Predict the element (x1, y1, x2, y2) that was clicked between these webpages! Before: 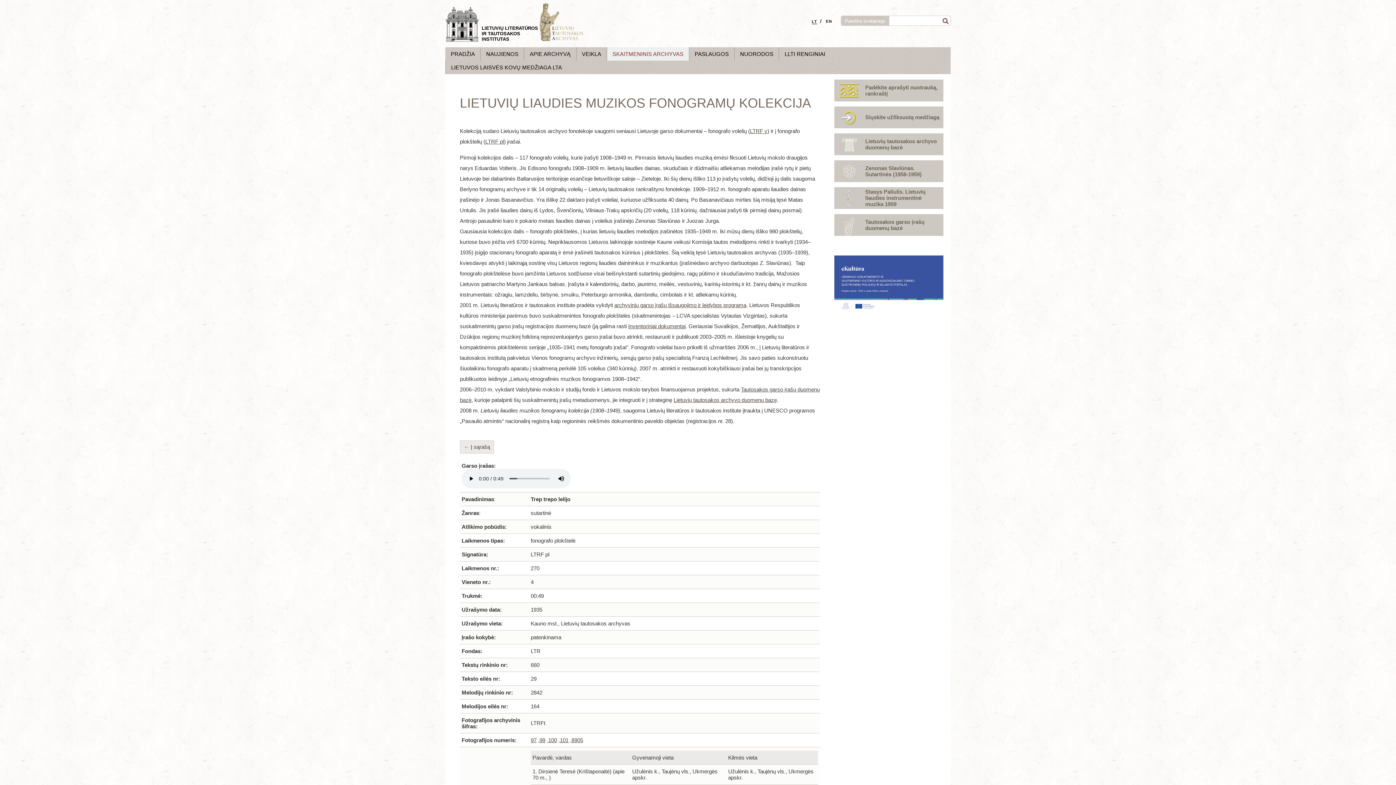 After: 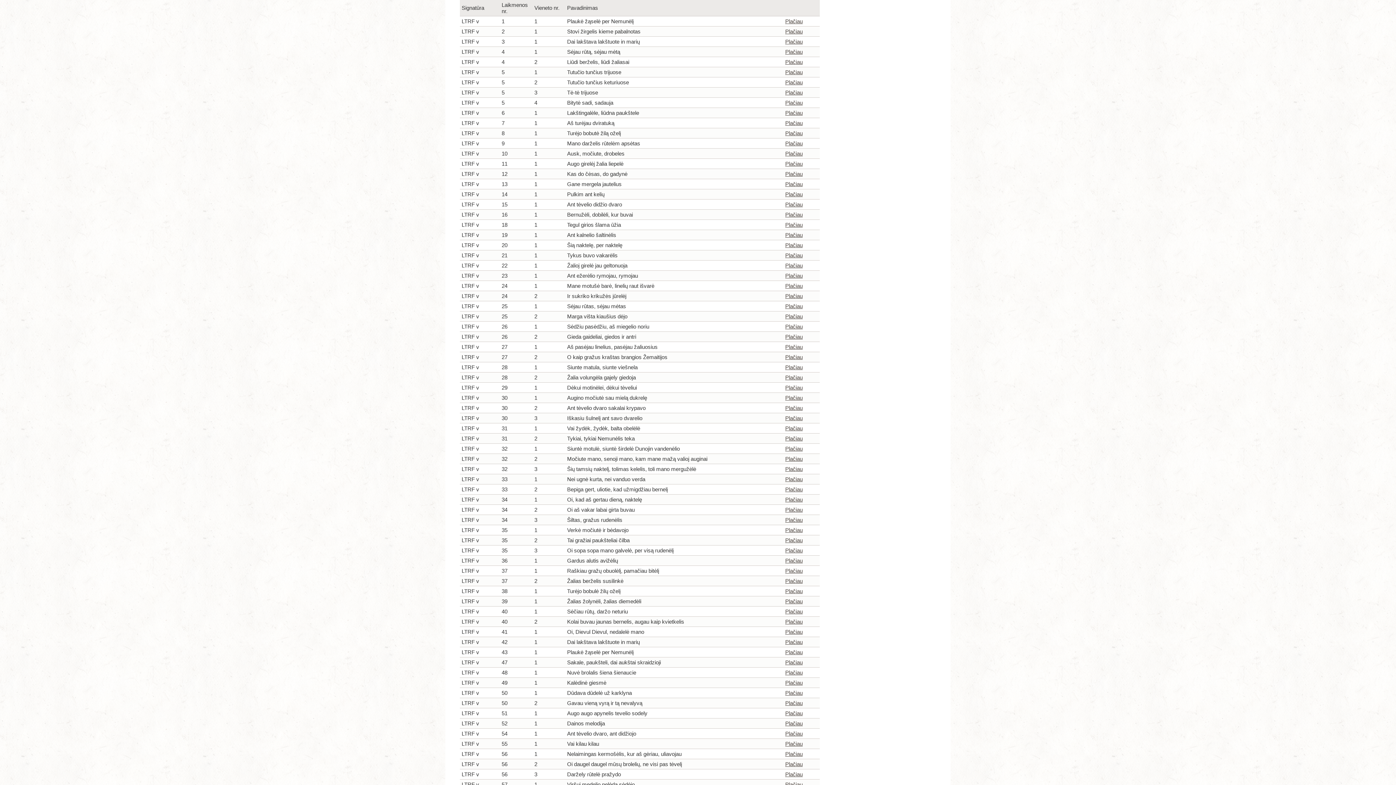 Action: label: ← Į sąrašą bbox: (460, 440, 494, 453)